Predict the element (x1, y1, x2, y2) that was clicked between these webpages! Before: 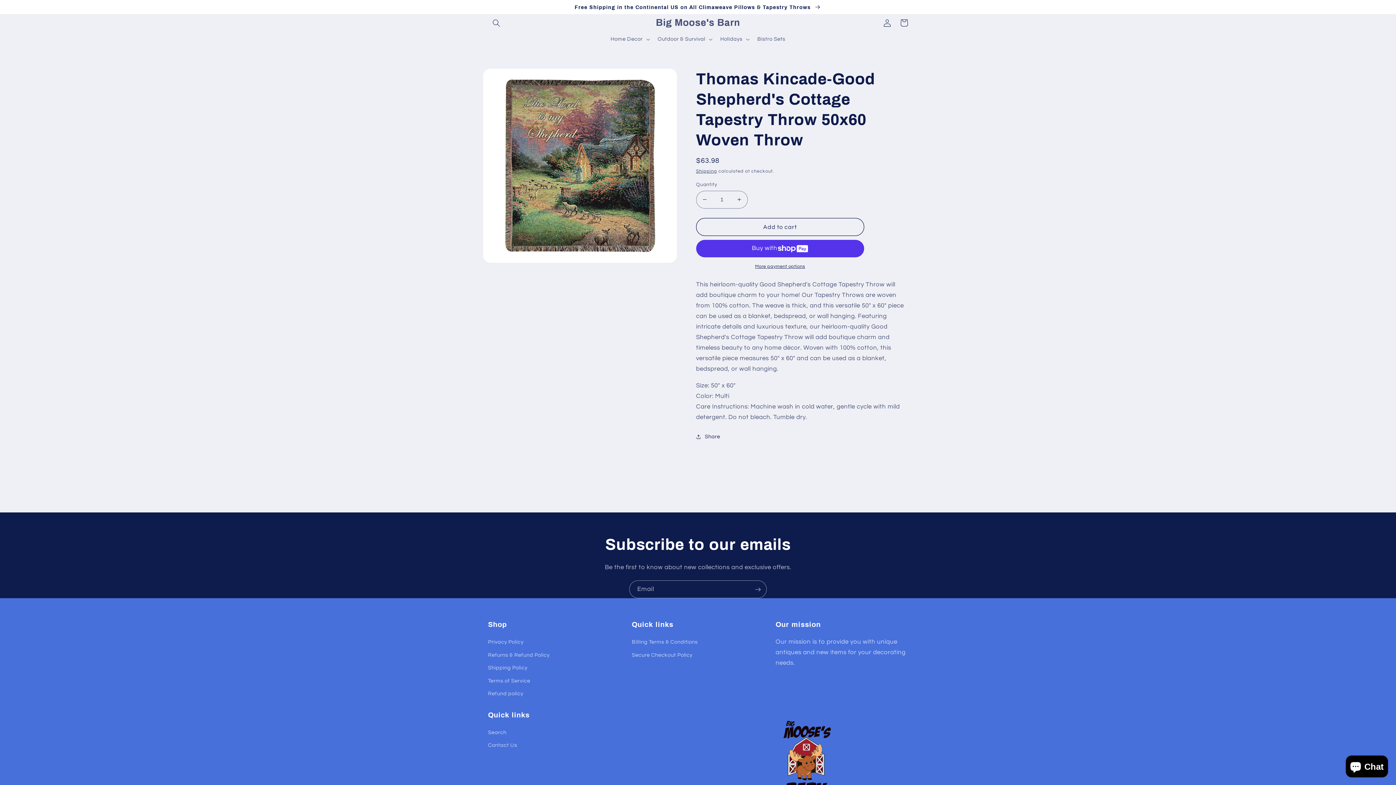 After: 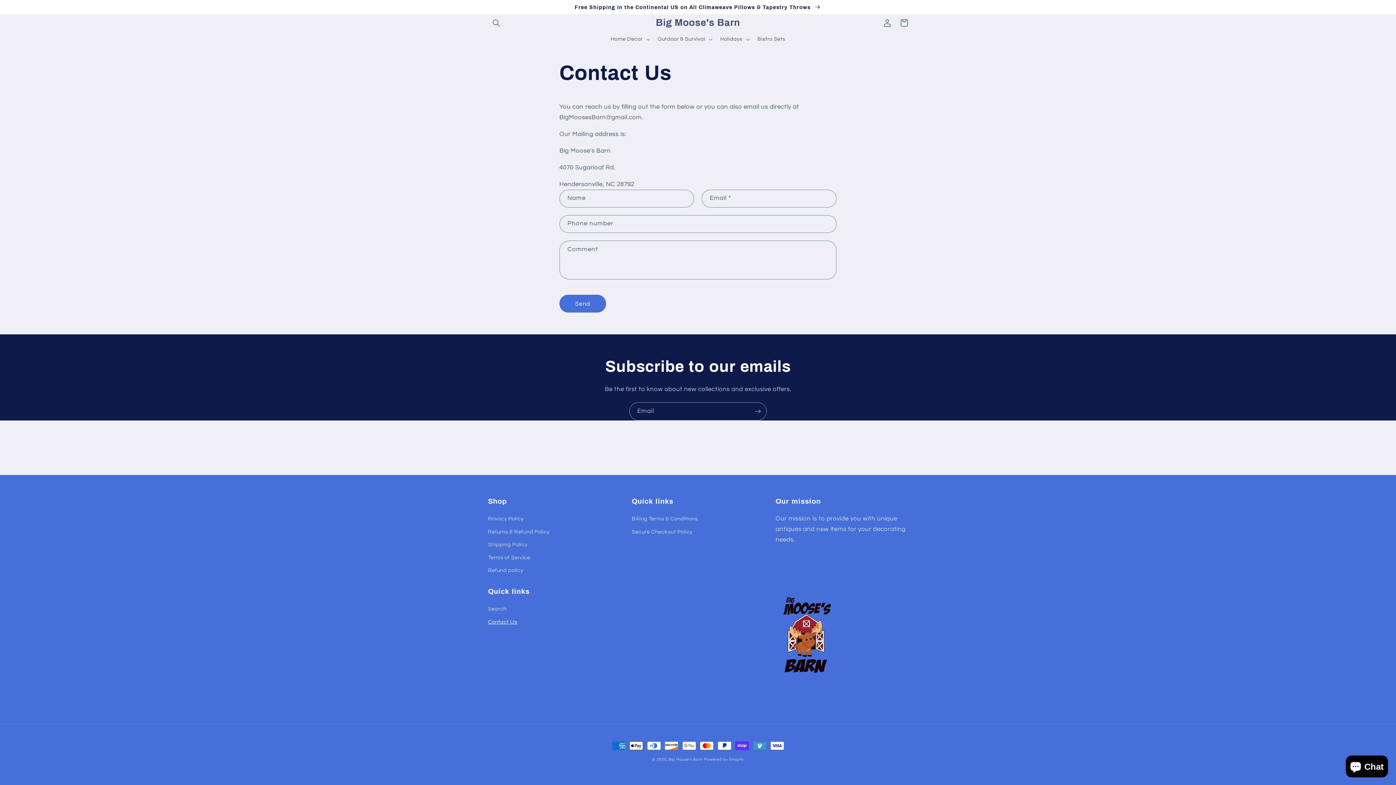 Action: bbox: (488, 739, 517, 752) label: Contact Us